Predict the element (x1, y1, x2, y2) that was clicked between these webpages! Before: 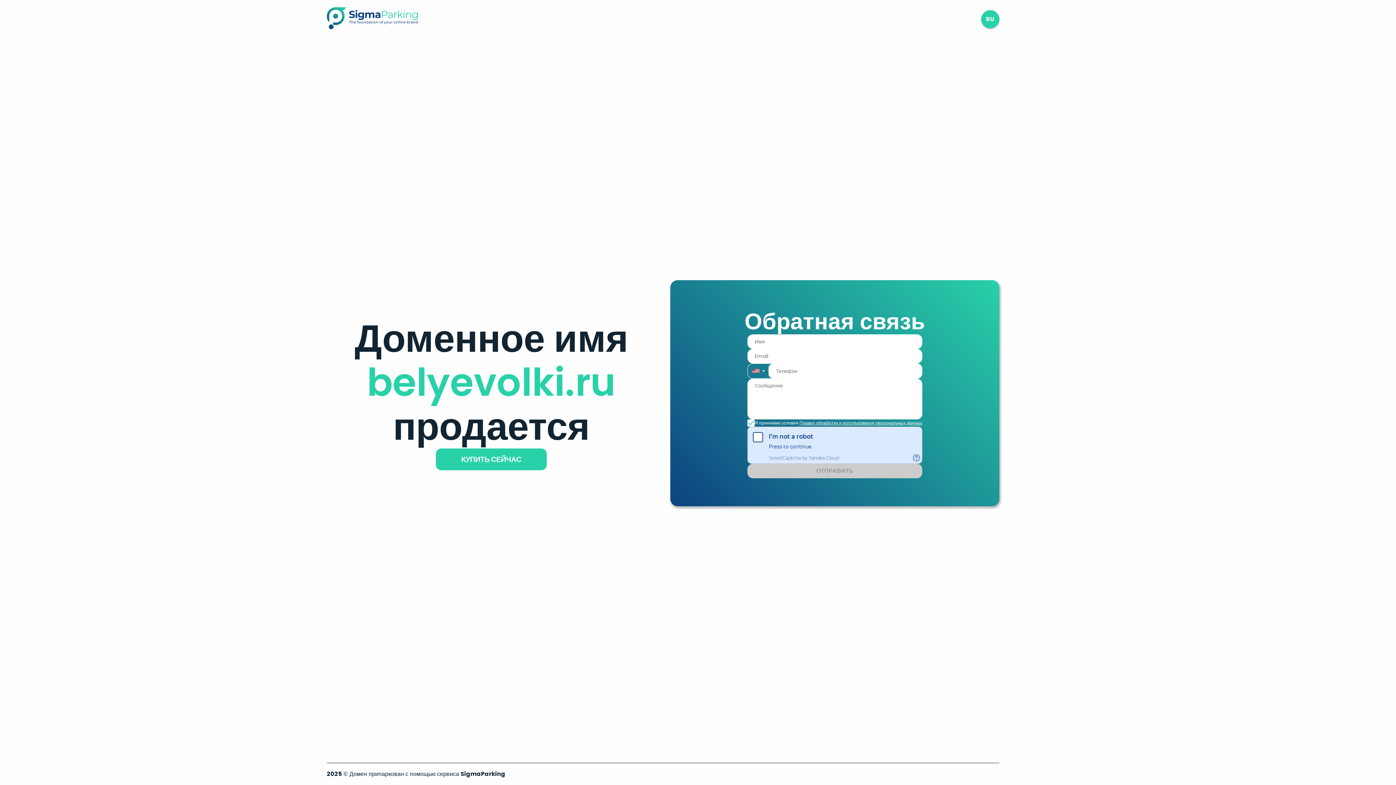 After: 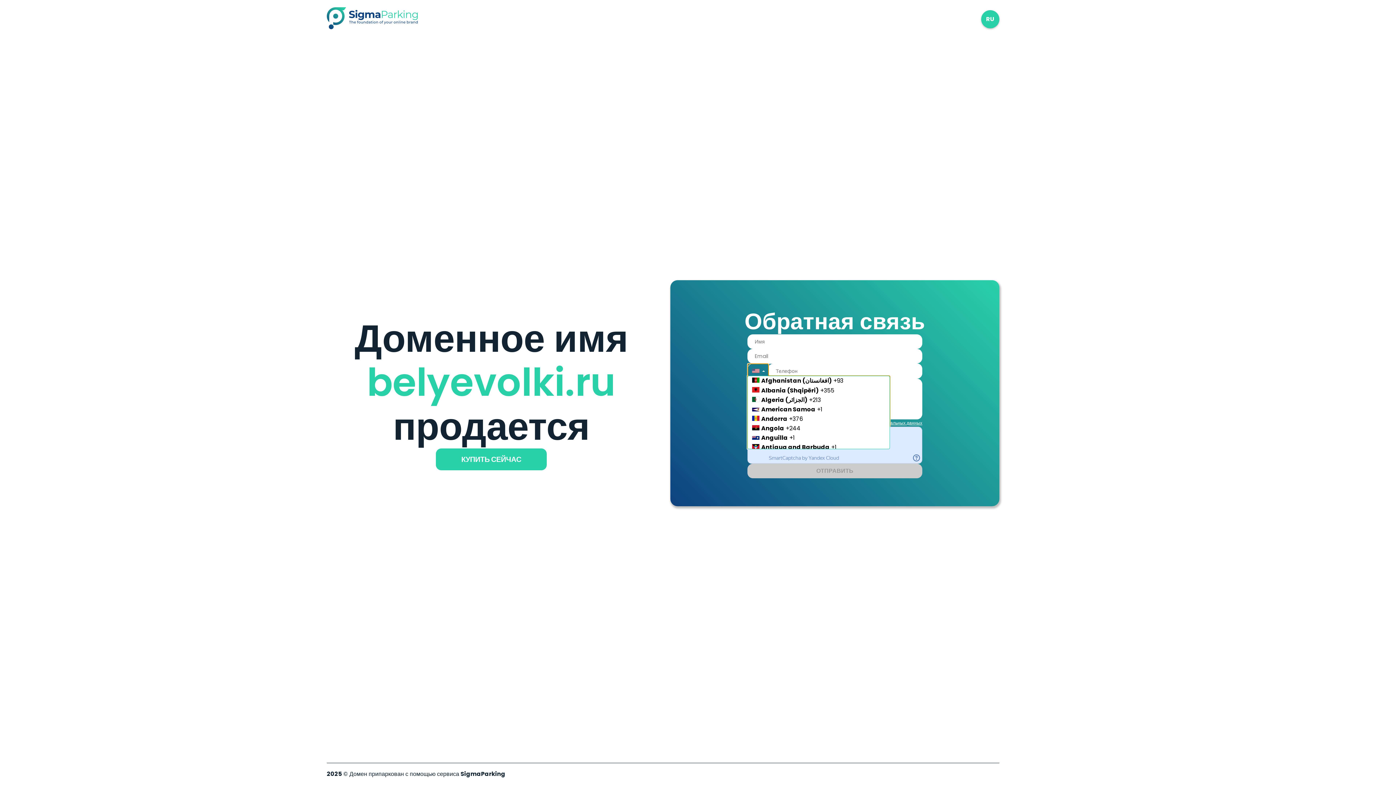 Action: bbox: (747, 363, 768, 378) label: Country Code Selector